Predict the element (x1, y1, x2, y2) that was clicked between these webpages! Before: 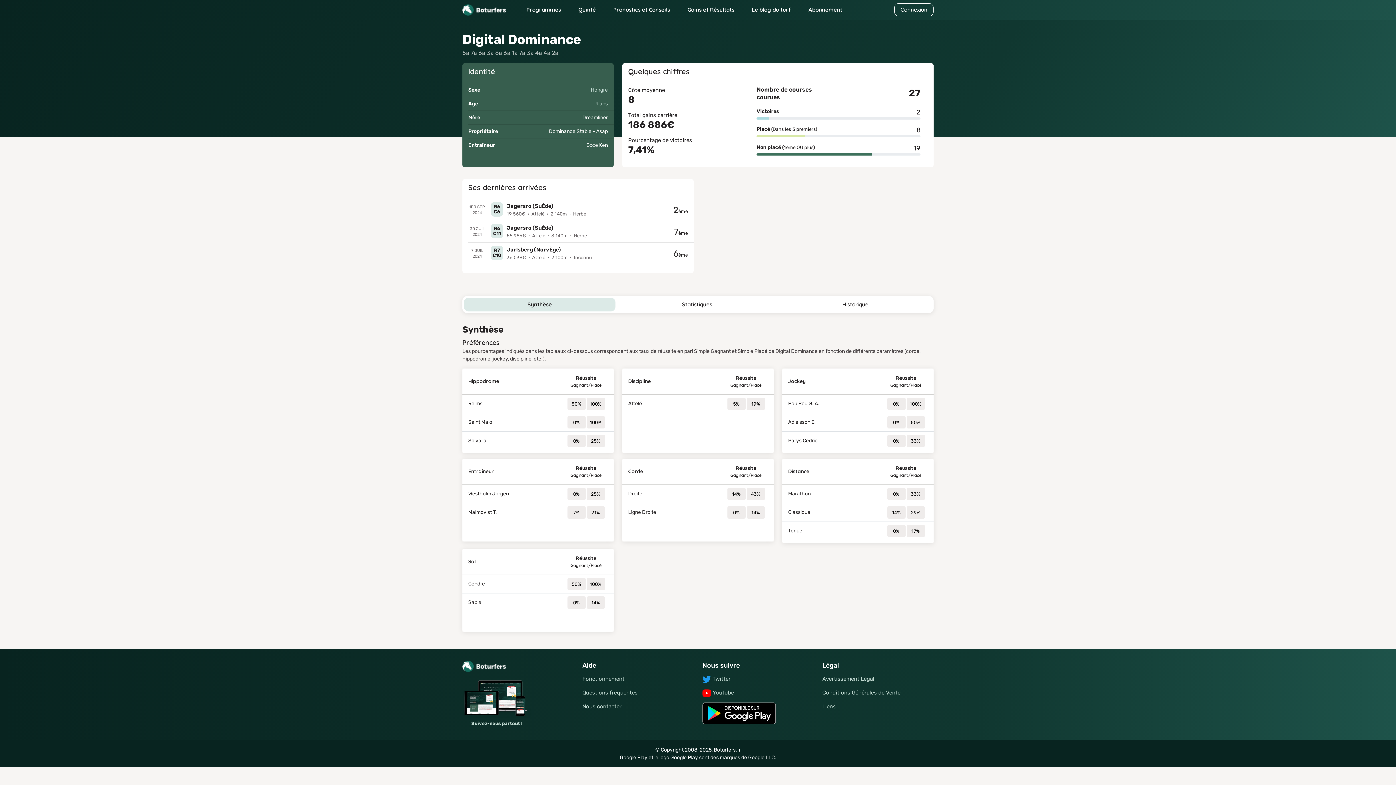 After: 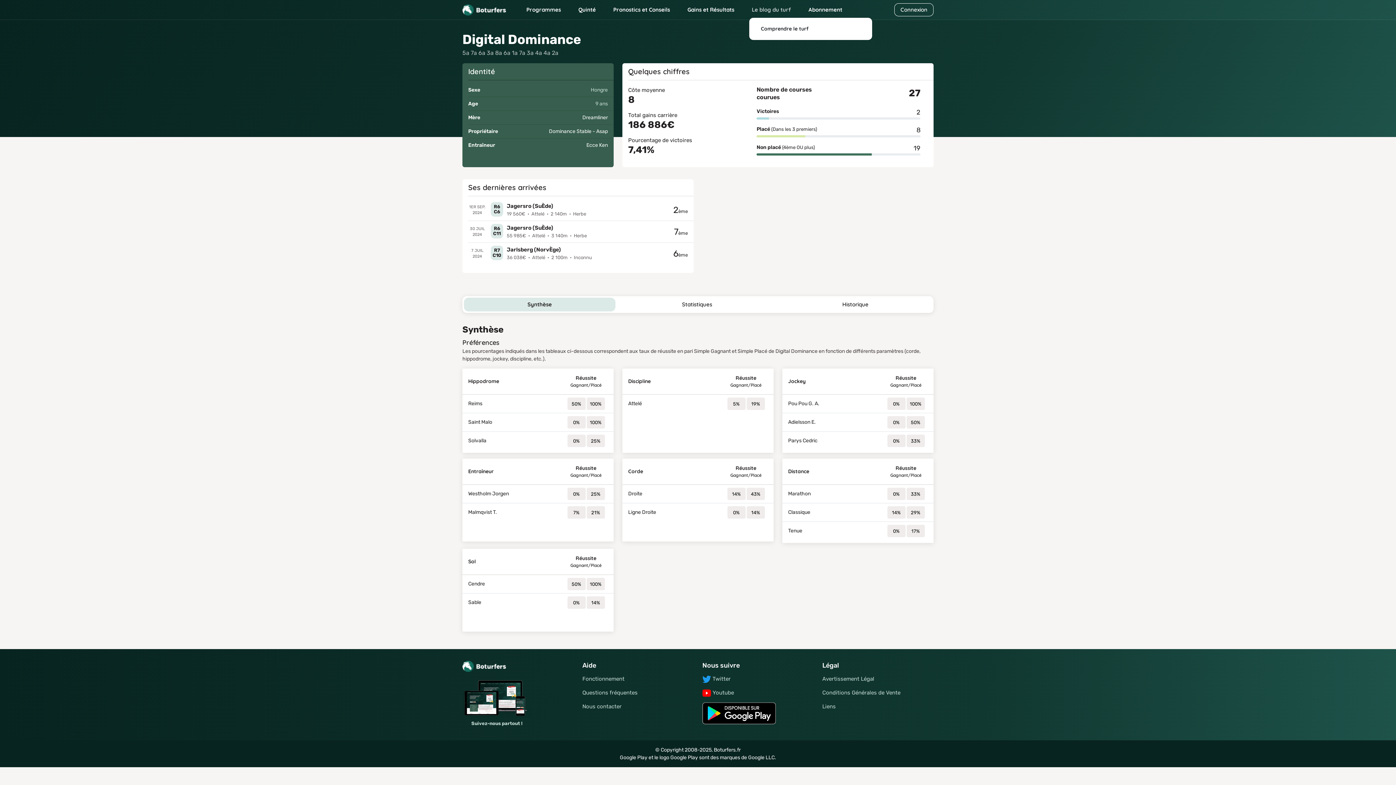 Action: label: Le blog du turf bbox: (749, 2, 794, 16)